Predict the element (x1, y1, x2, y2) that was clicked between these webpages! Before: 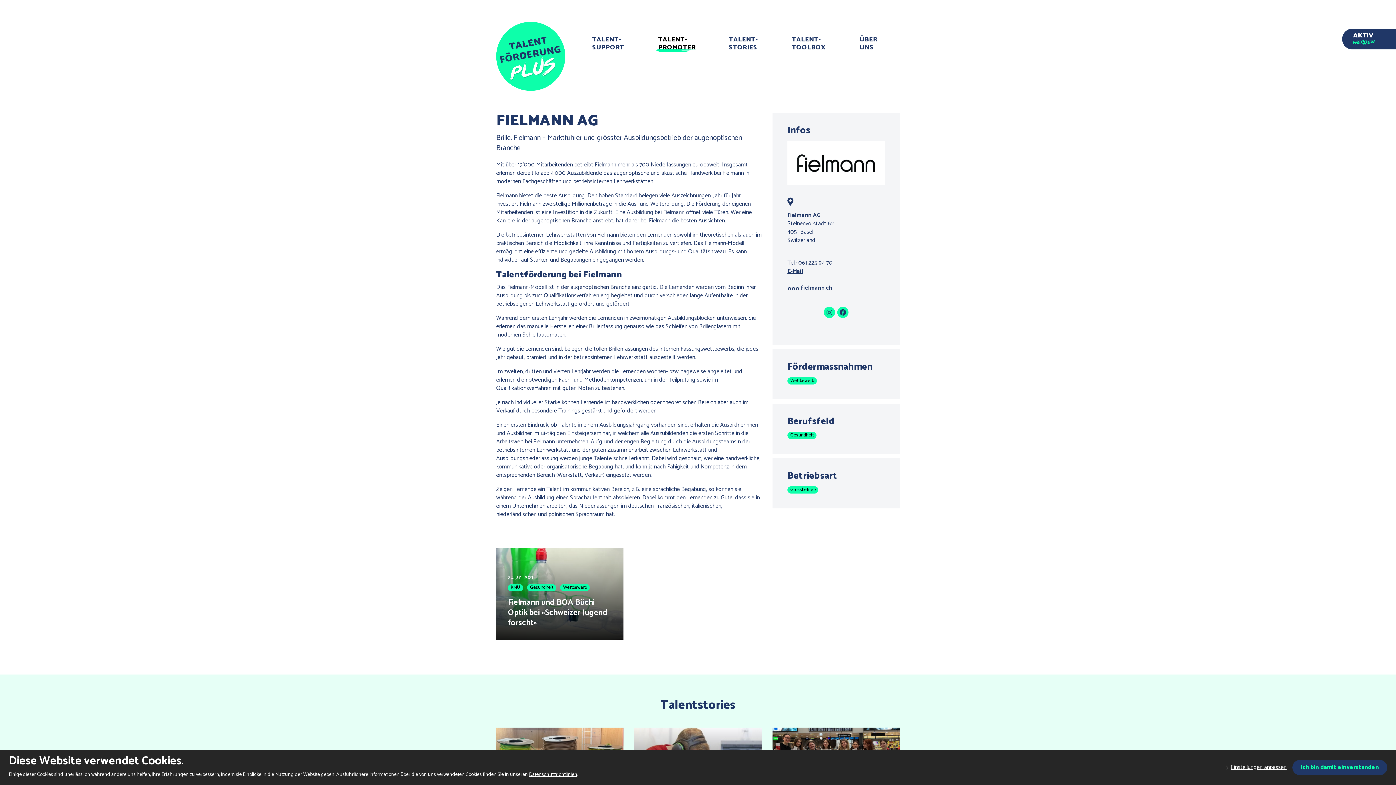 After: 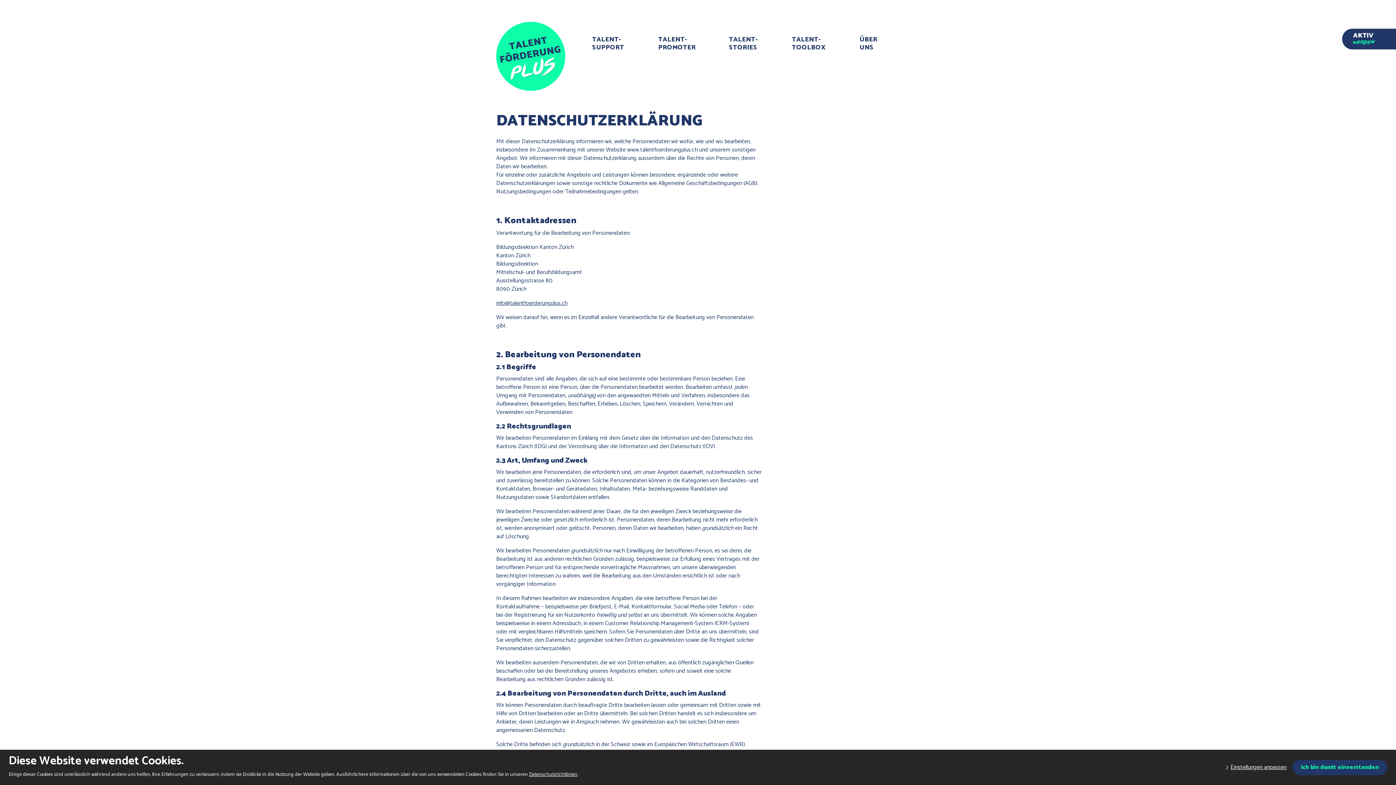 Action: bbox: (529, 770, 577, 779) label: Datenschutzrichtlinien